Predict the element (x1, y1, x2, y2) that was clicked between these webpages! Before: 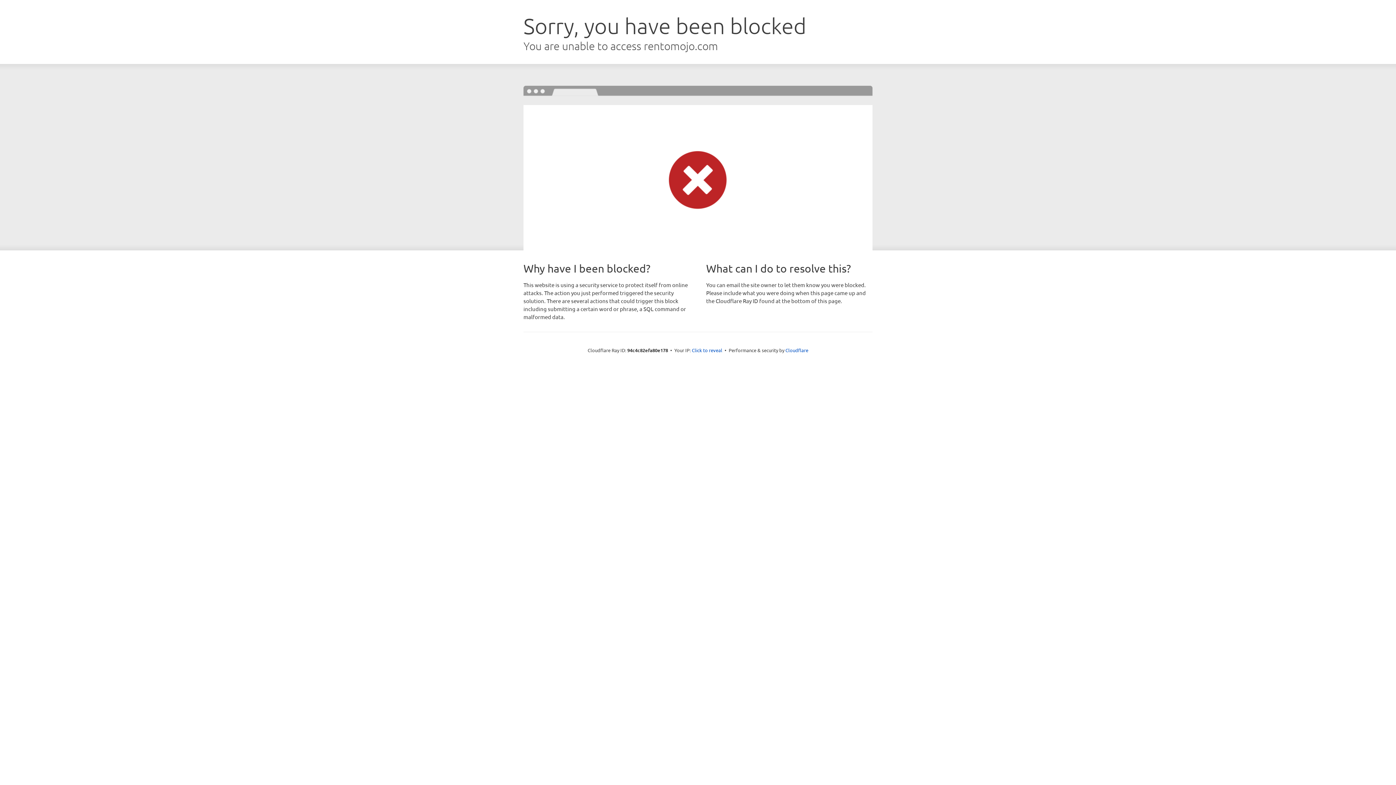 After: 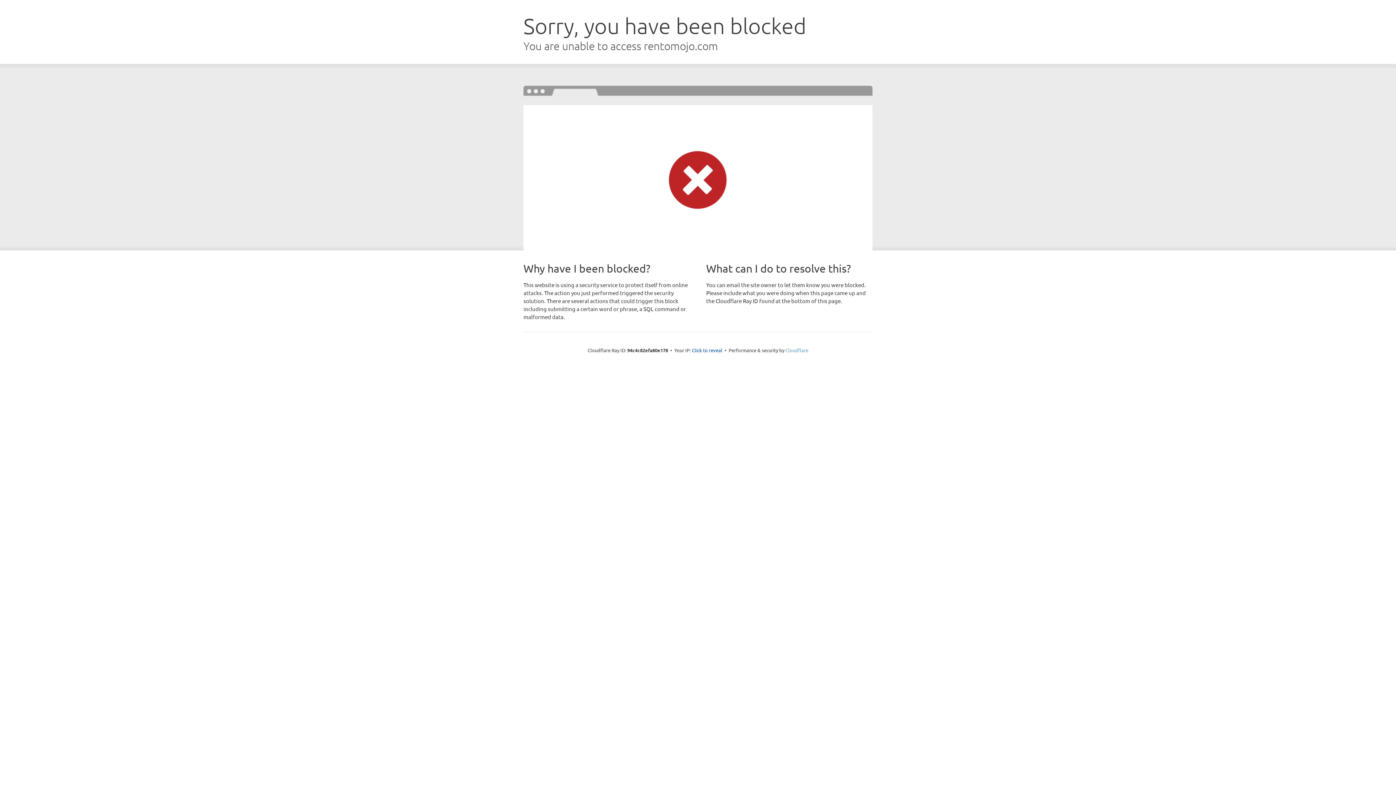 Action: bbox: (785, 347, 808, 353) label: Cloudflare